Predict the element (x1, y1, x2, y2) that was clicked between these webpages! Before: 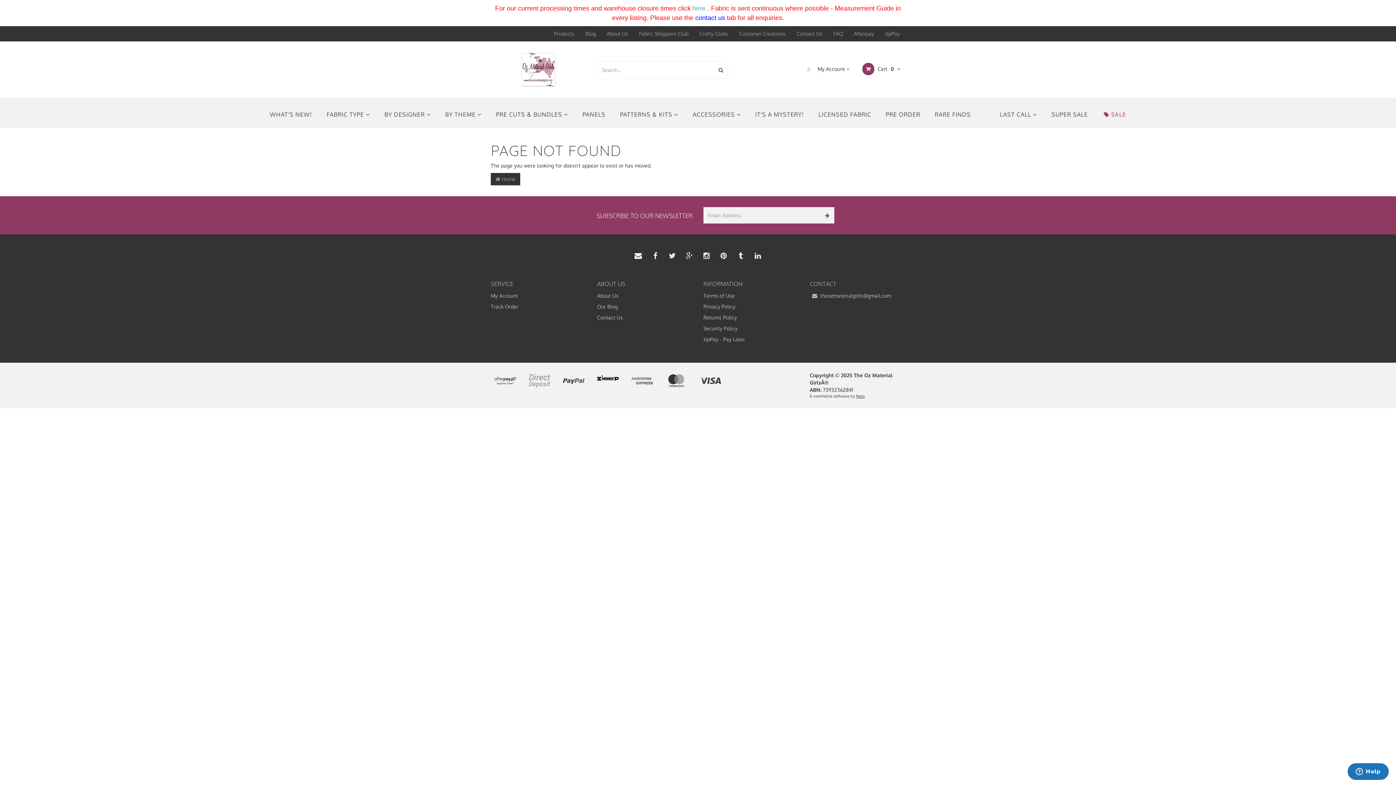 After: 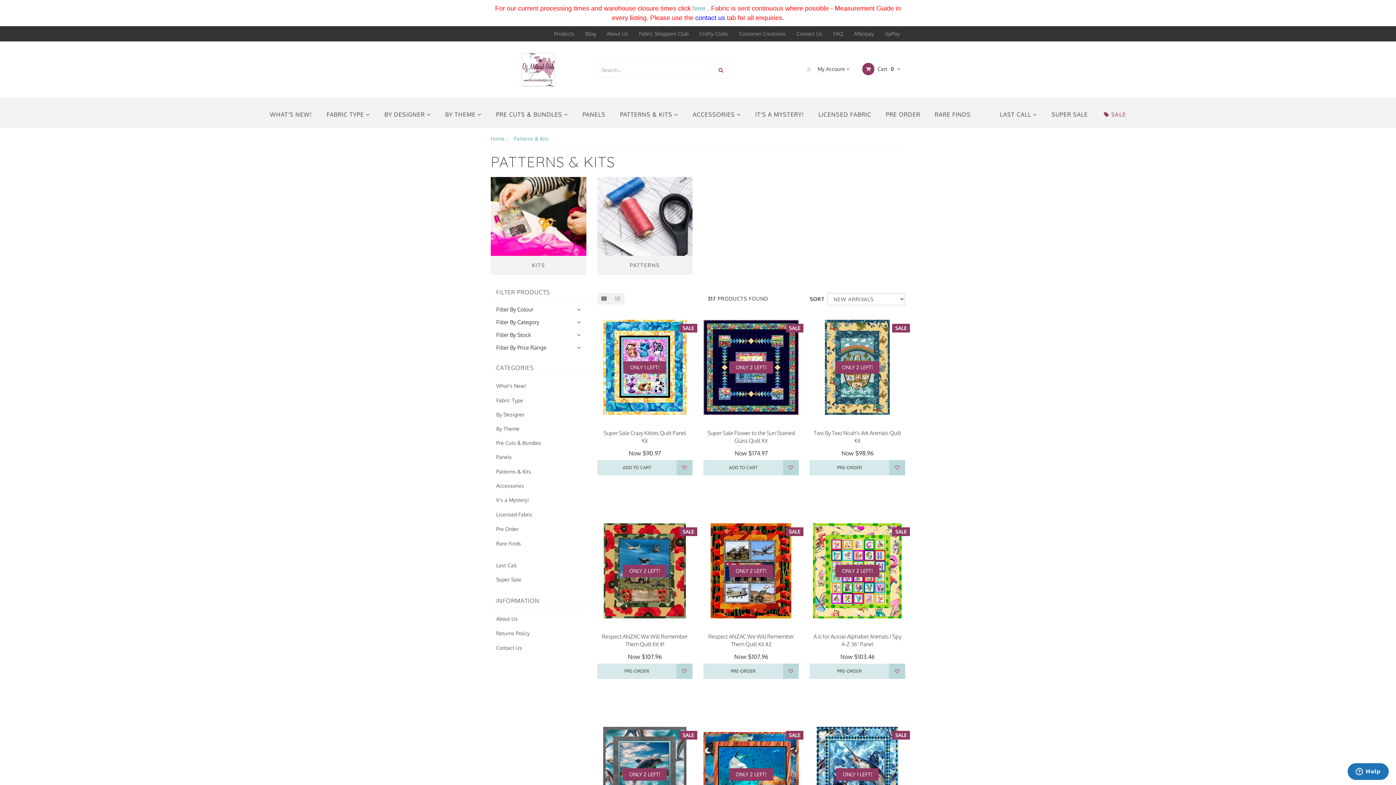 Action: bbox: (612, 101, 685, 128) label: PATTERNS & KITS 